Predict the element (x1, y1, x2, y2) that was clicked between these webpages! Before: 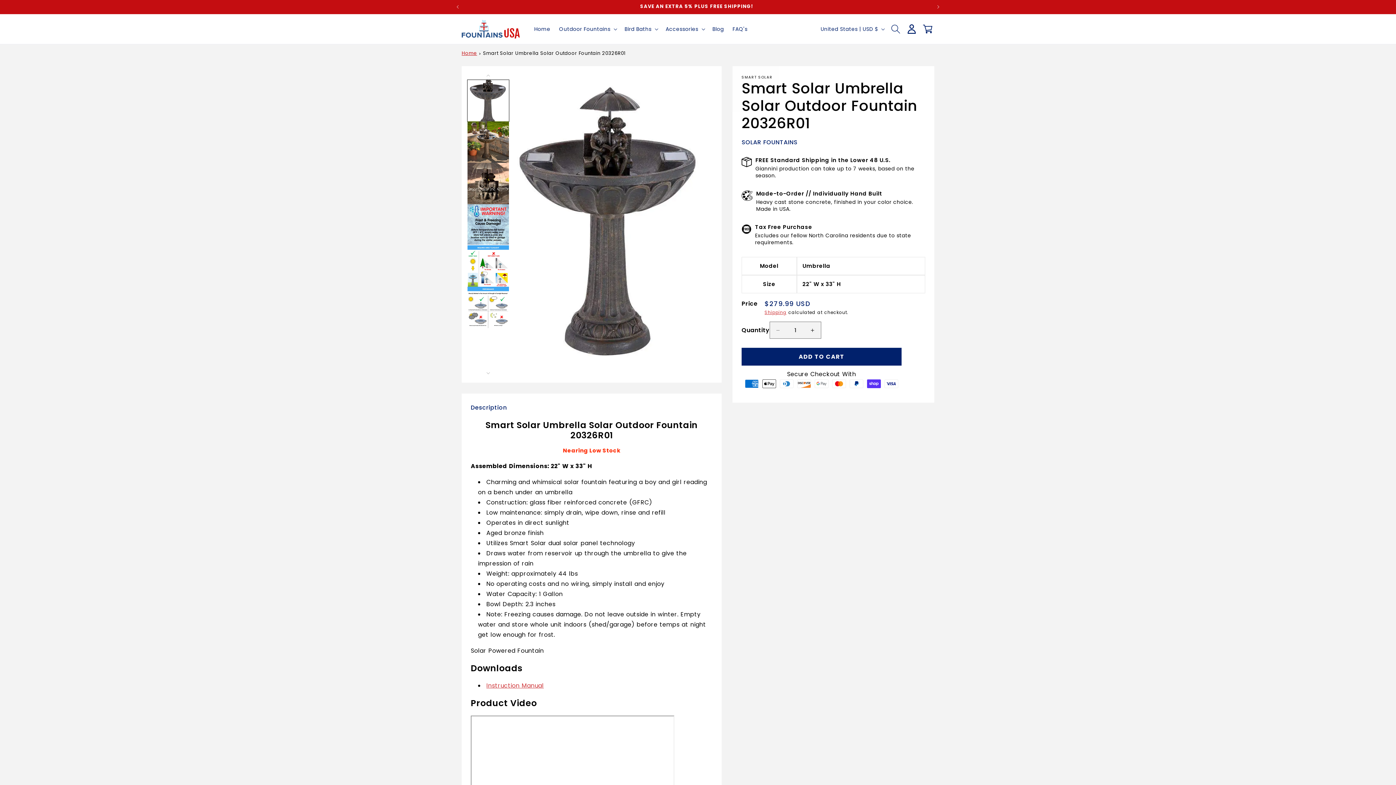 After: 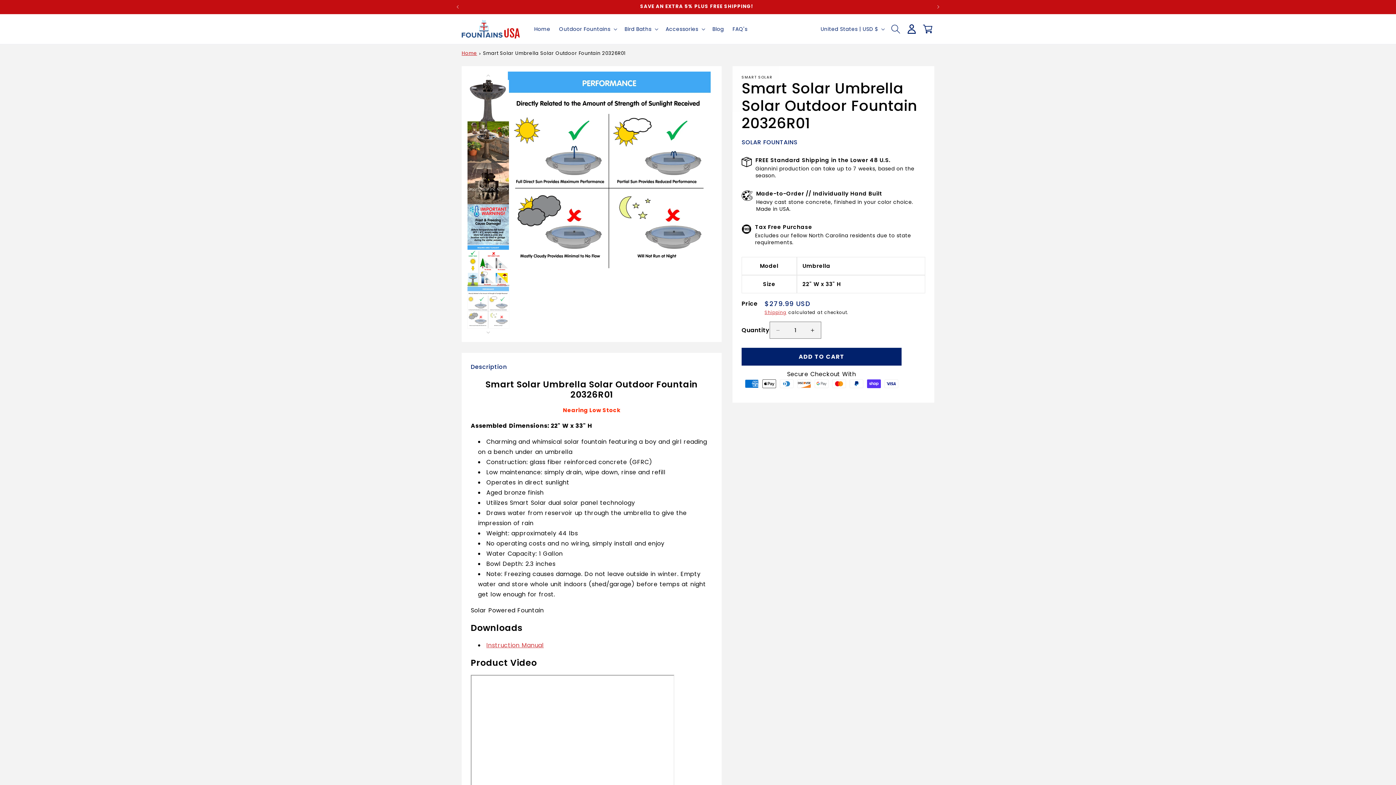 Action: label: Load image 6 in gallery view bbox: (467, 286, 509, 328)